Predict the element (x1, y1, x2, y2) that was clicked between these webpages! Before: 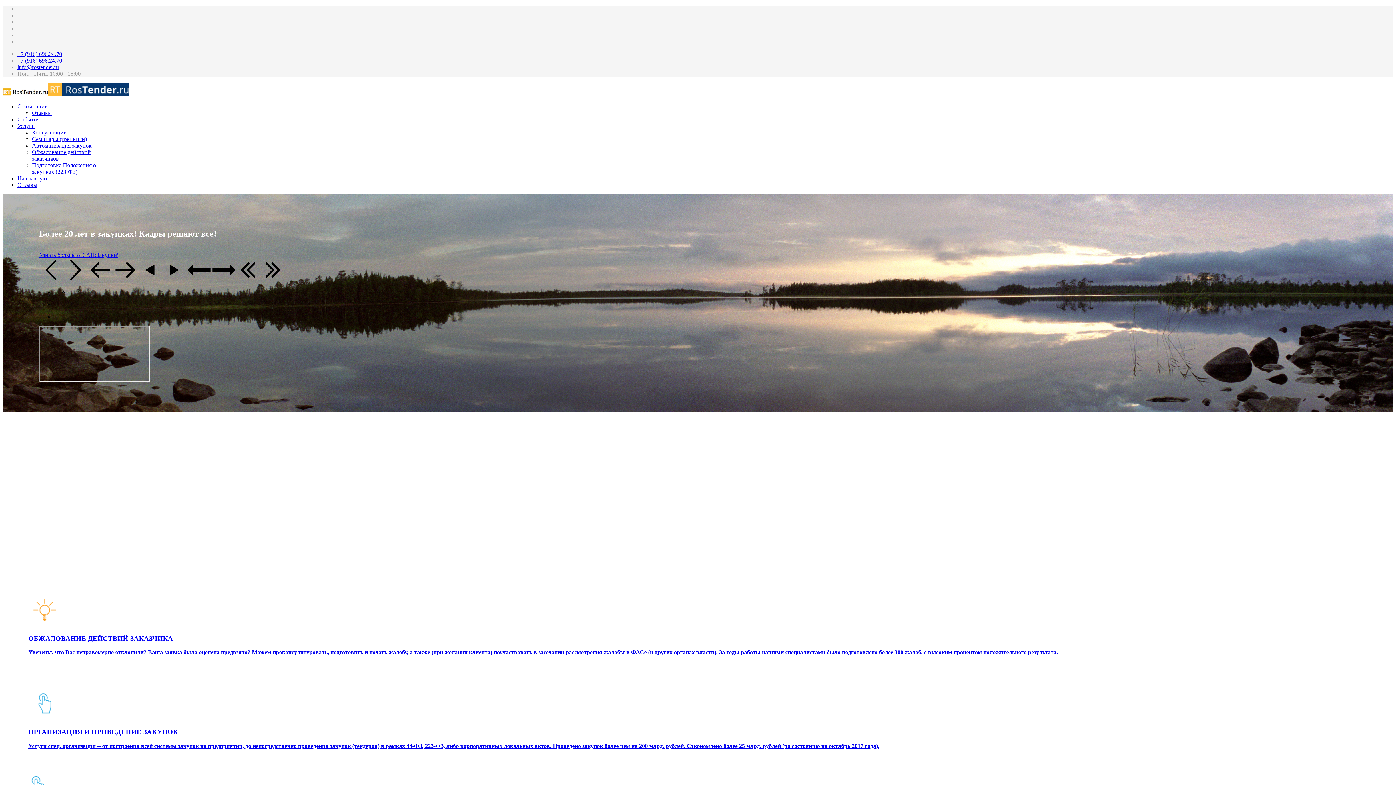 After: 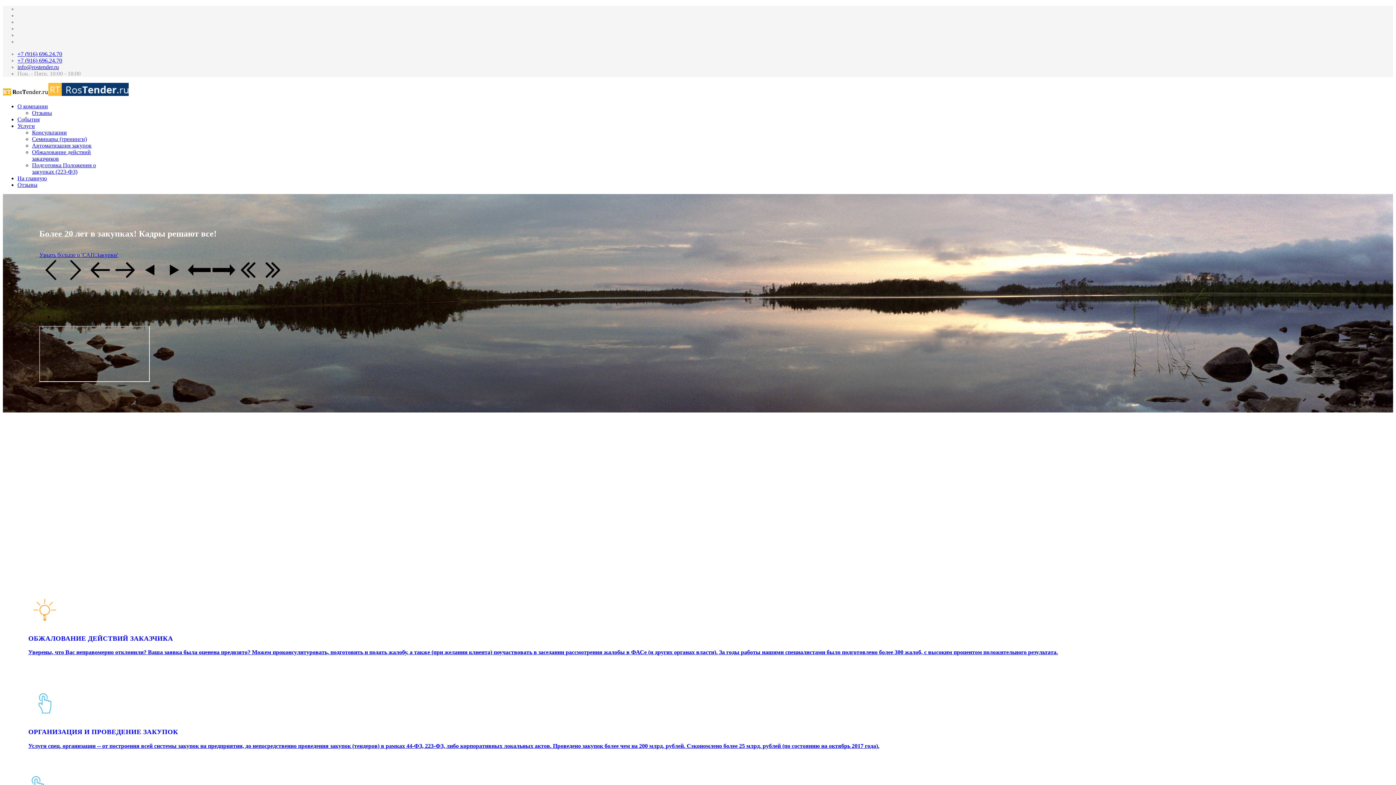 Action: bbox: (17, 50, 62, 57) label: +7 (916) 696.24.70